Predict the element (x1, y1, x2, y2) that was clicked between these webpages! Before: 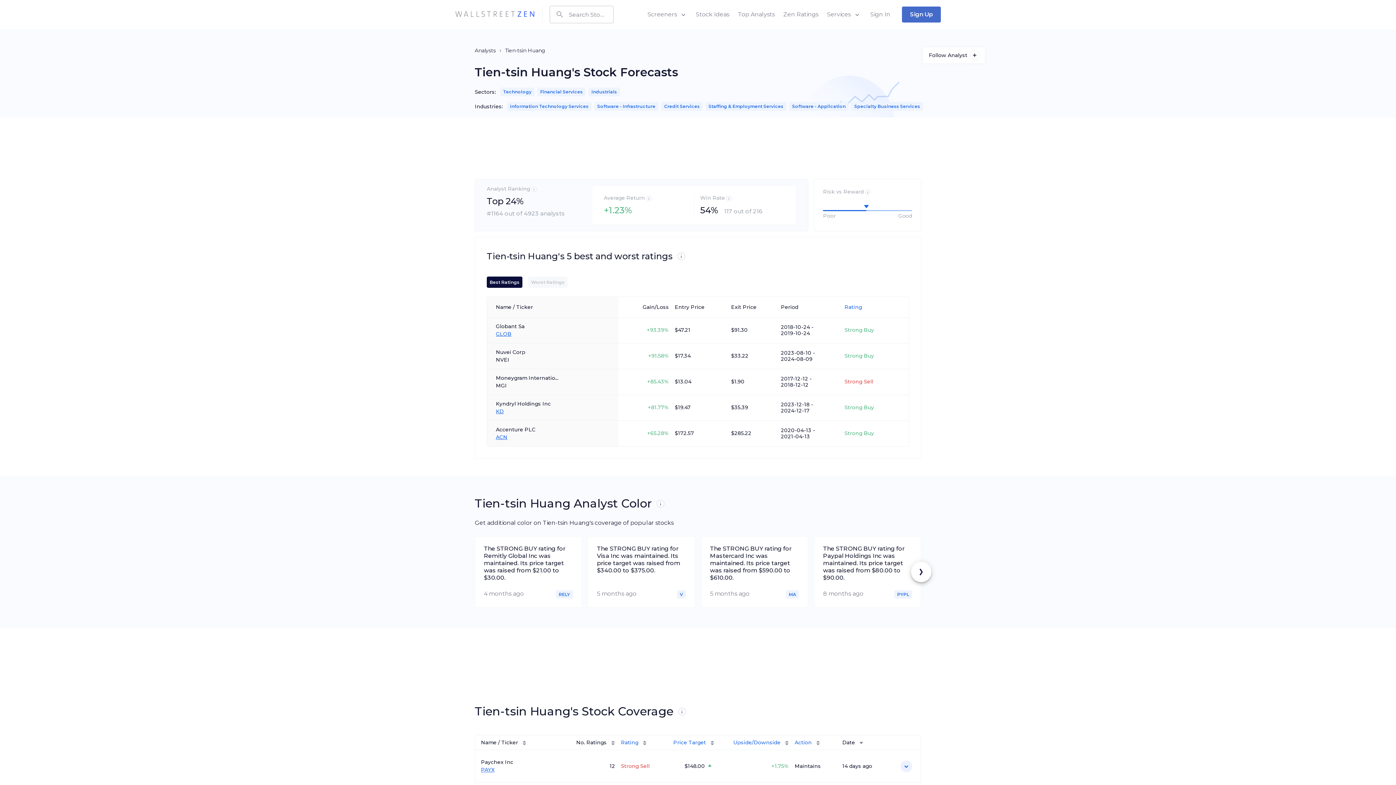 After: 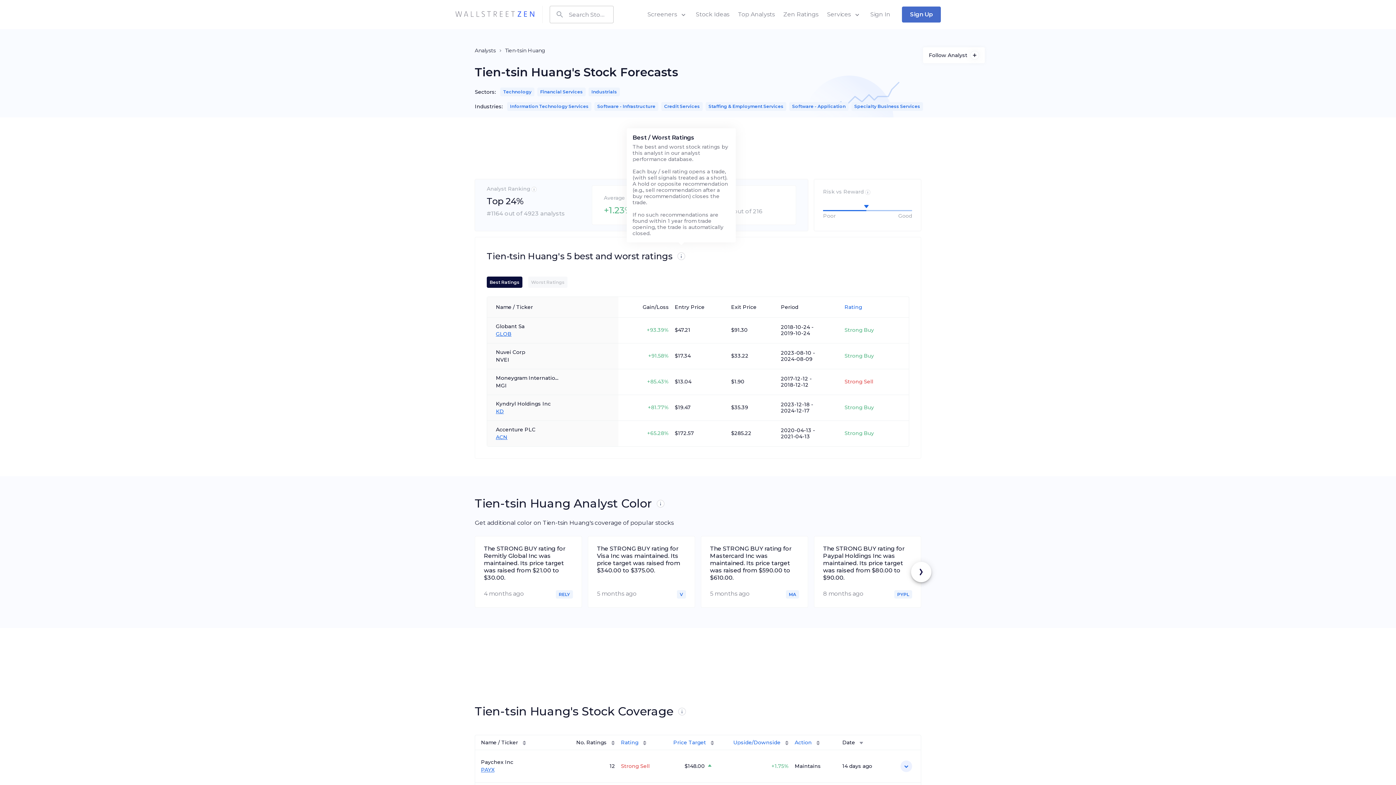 Action: bbox: (672, 247, 690, 265)